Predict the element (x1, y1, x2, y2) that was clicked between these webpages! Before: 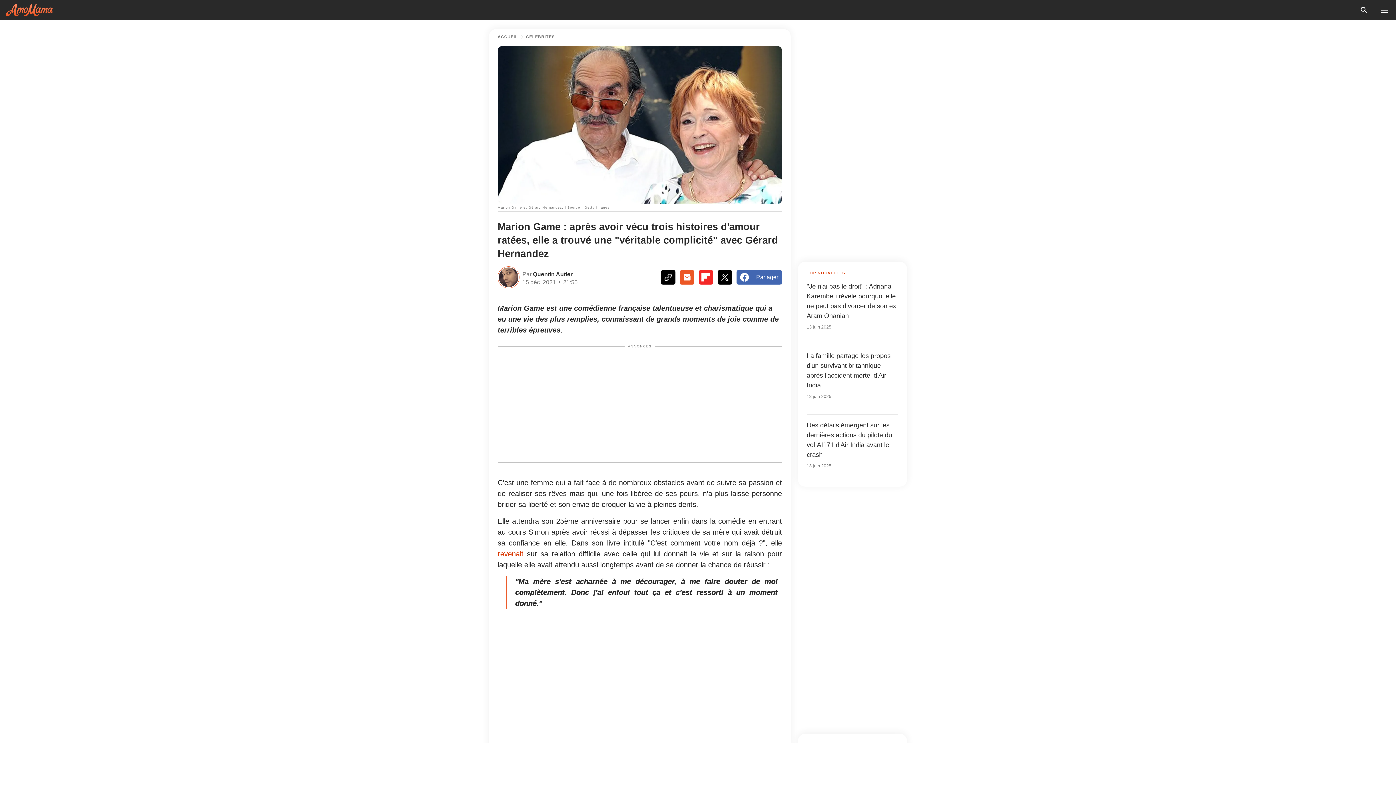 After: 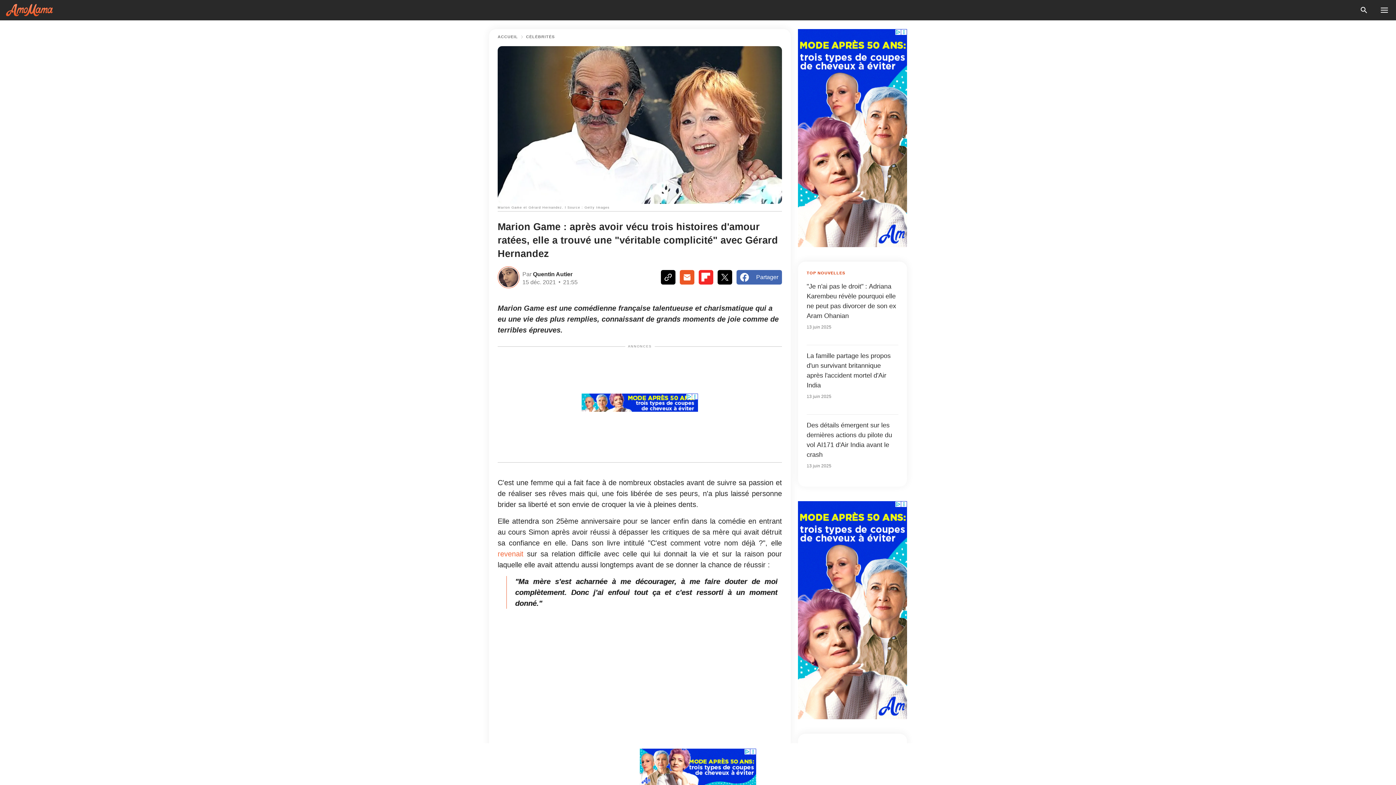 Action: label: https://www.journaldesfemmes.fr/people/evenements/2652559-marion-game-age-amour-mari-jacques-martin-enfants/ bbox: (497, 550, 523, 558)